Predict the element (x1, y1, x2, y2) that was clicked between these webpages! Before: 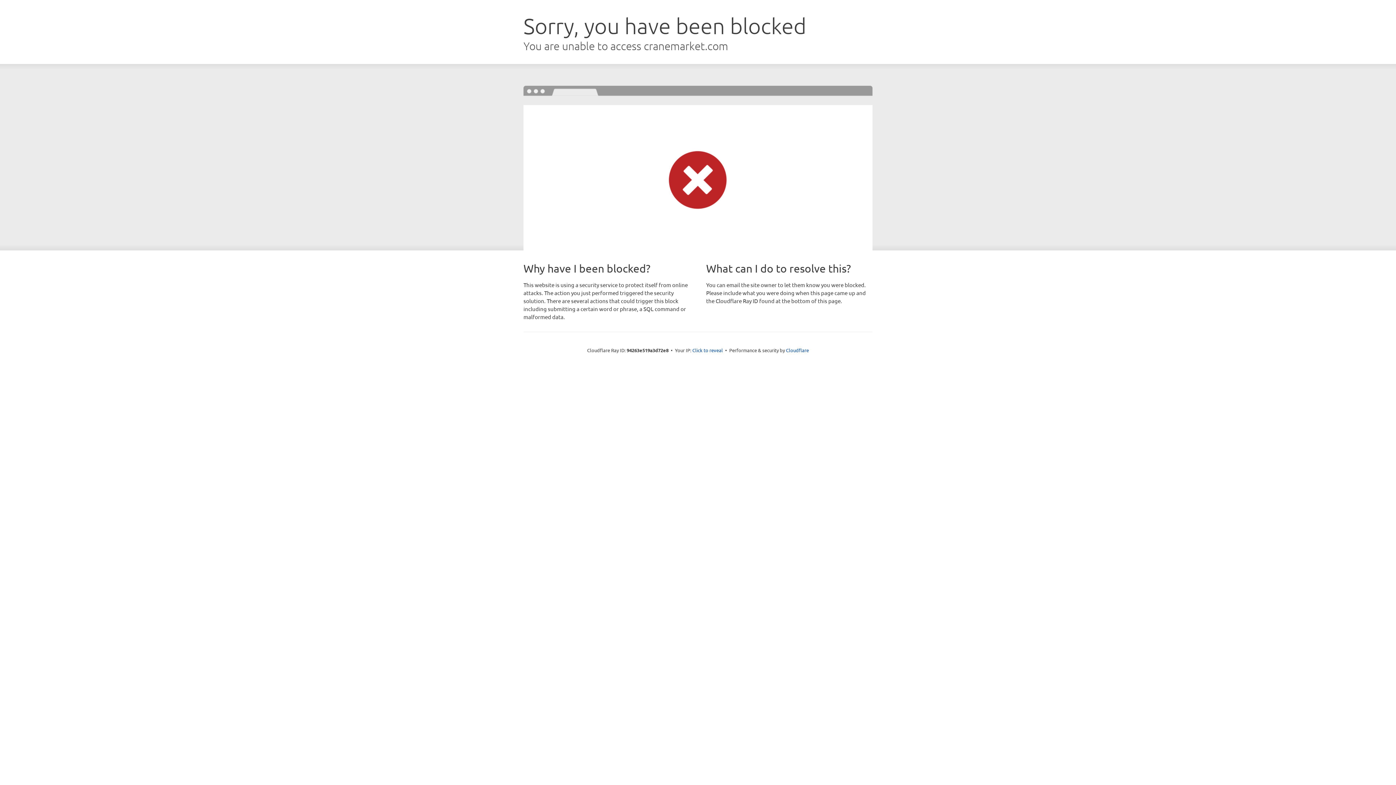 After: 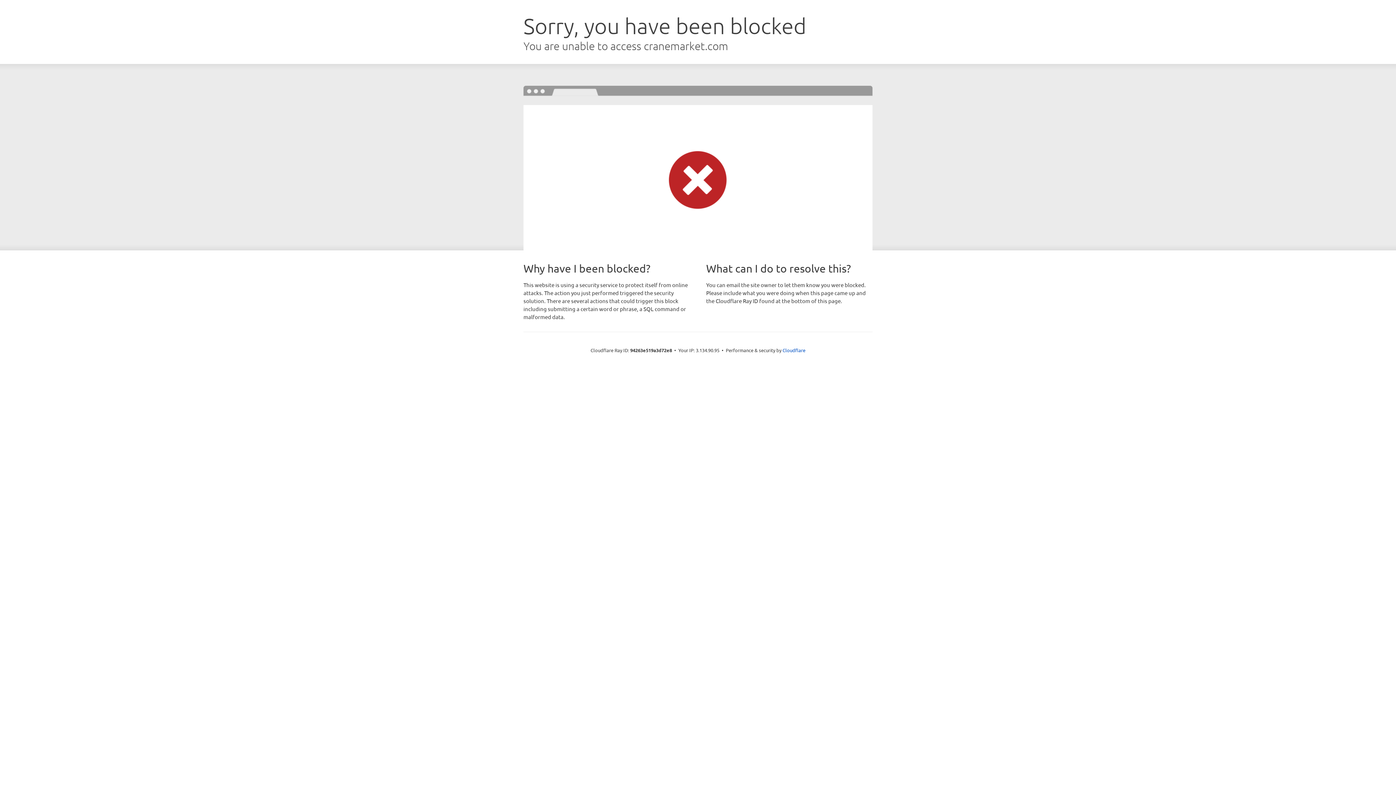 Action: bbox: (692, 346, 723, 353) label: Click to reveal